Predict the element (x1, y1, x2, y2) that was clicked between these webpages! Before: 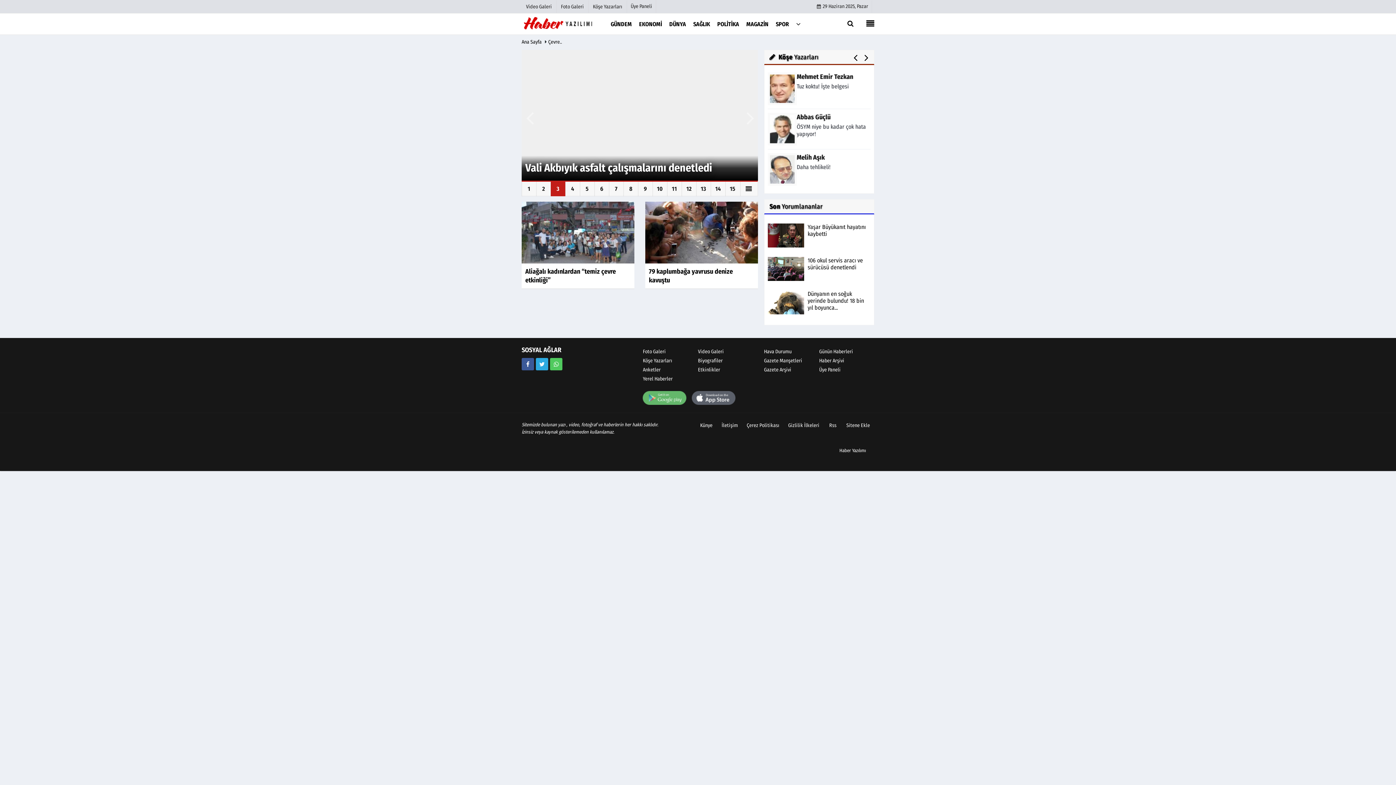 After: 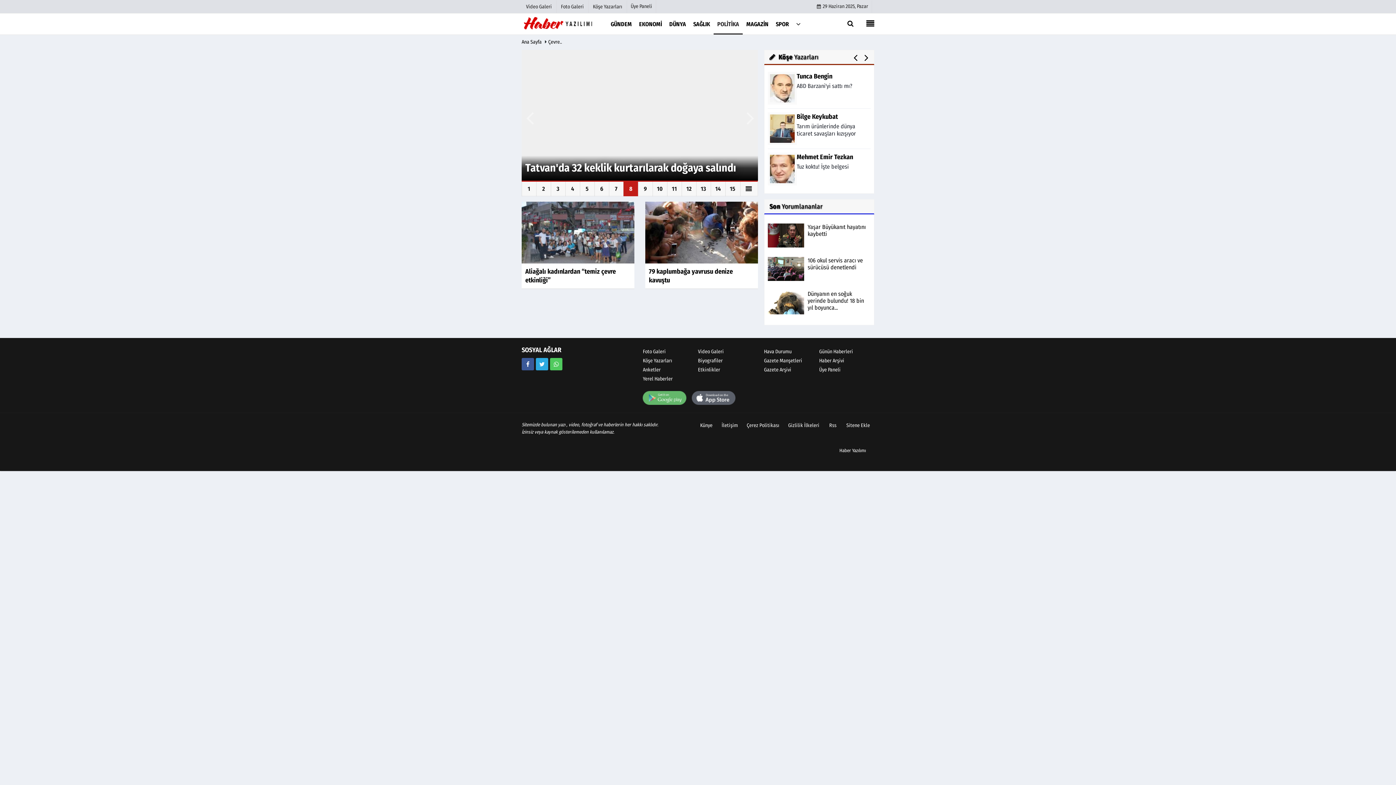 Action: label: POLİTİKA bbox: (713, 14, 742, 33)